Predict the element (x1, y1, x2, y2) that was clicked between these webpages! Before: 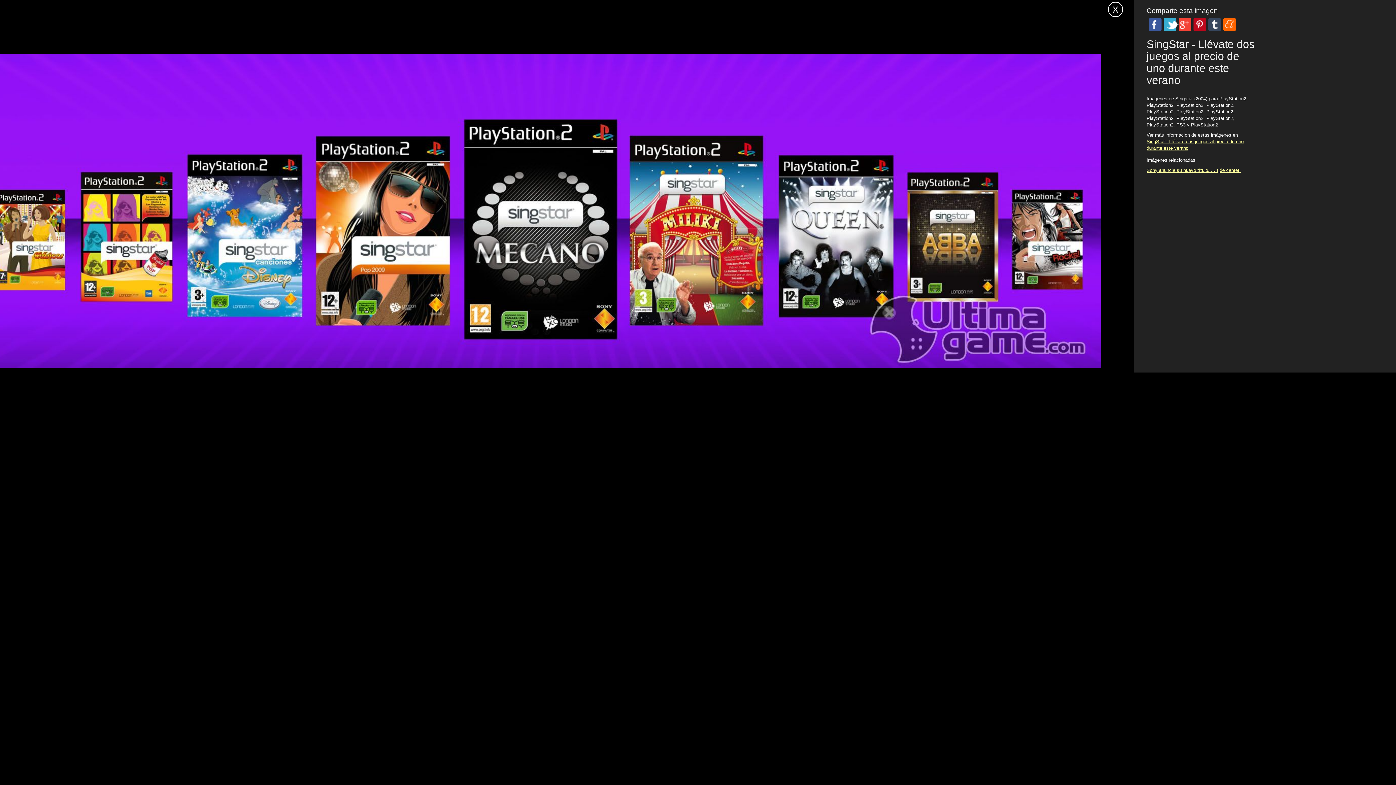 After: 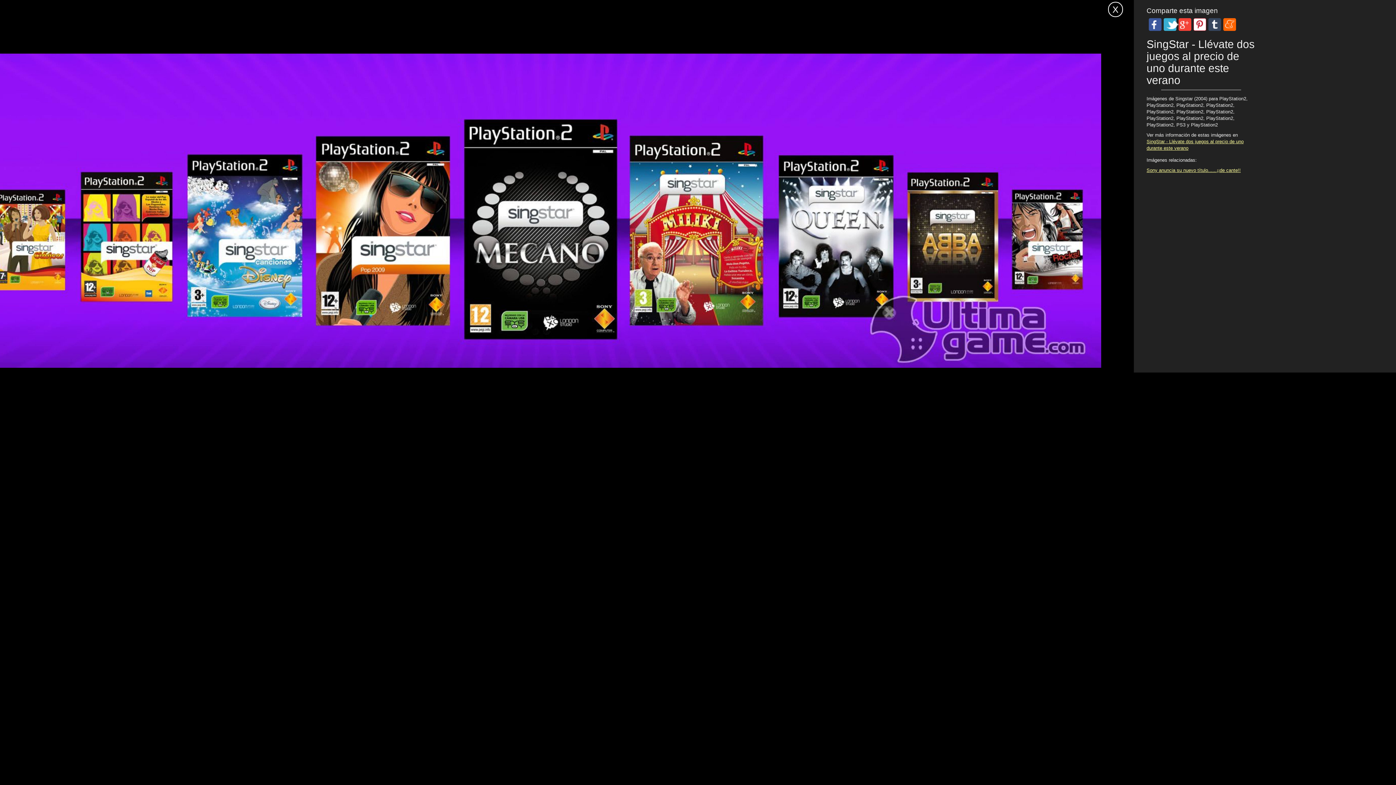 Action: bbox: (1193, 18, 1206, 30)